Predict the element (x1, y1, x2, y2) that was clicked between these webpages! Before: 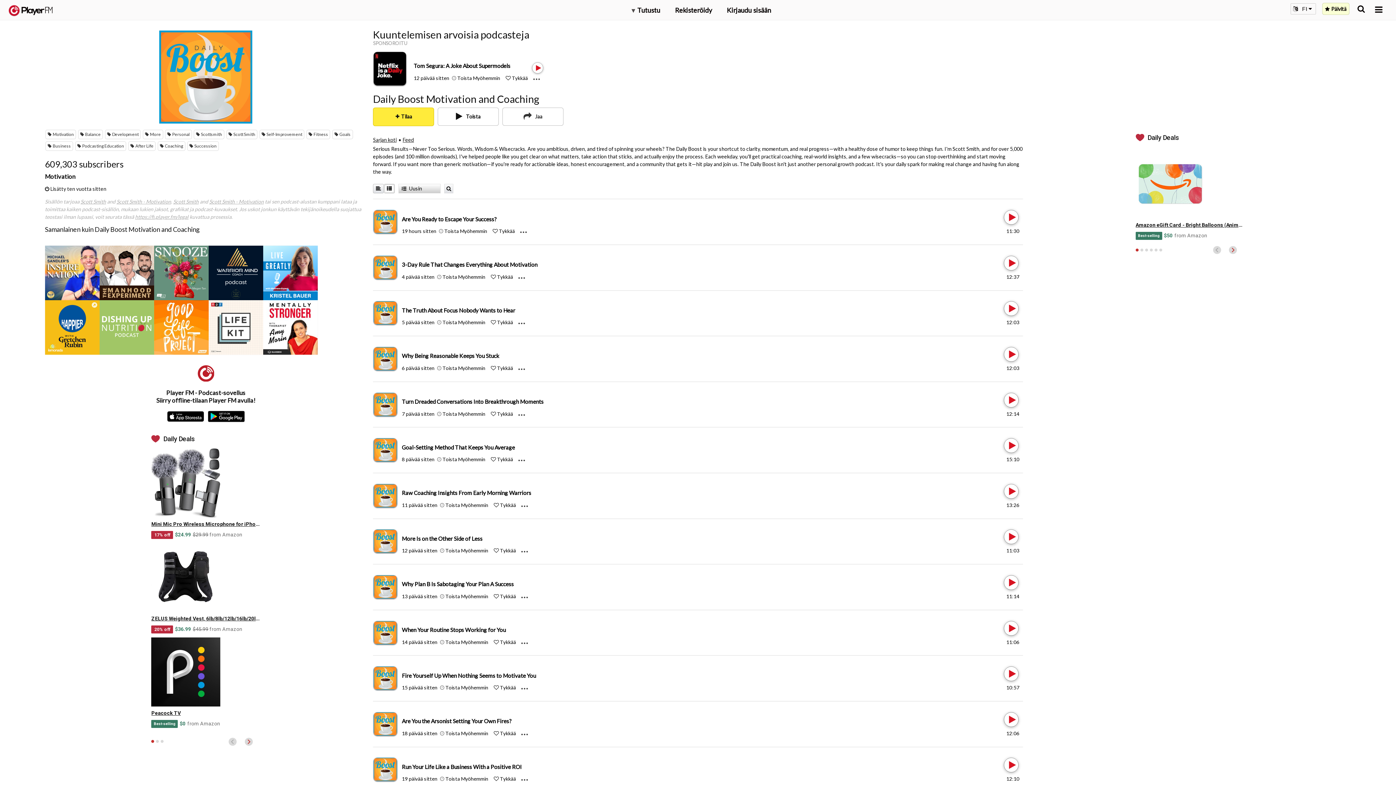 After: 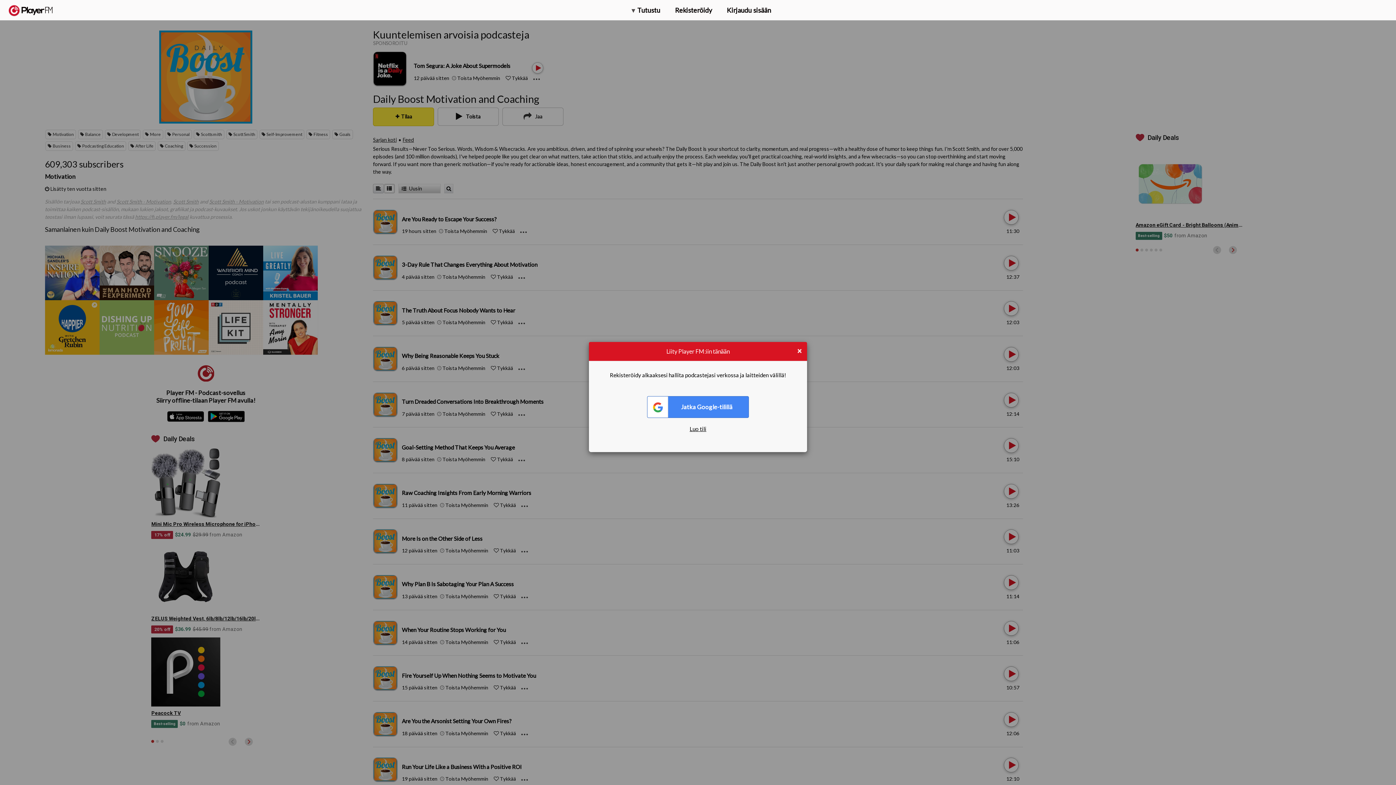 Action: bbox: (437, 456, 485, 462) label:  Toista Myöhemmin